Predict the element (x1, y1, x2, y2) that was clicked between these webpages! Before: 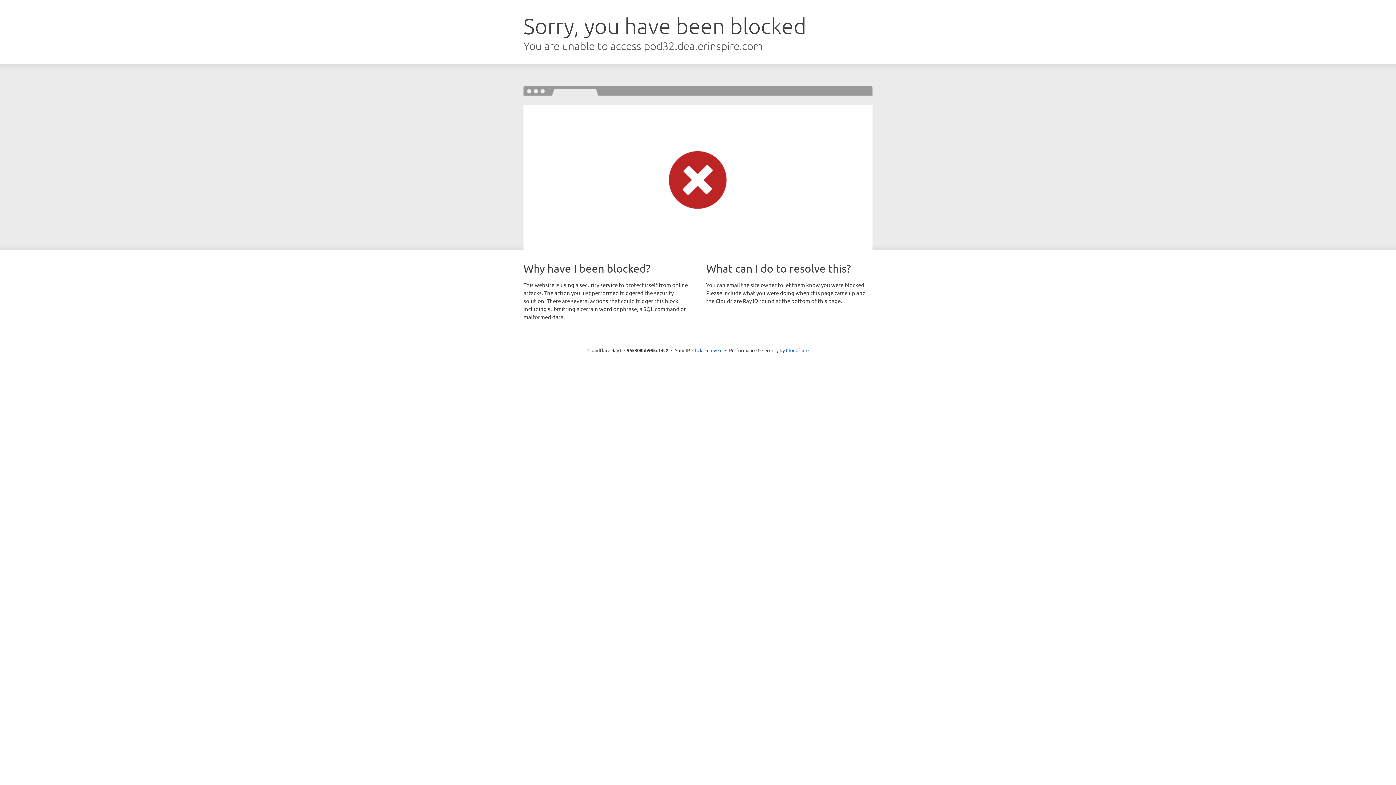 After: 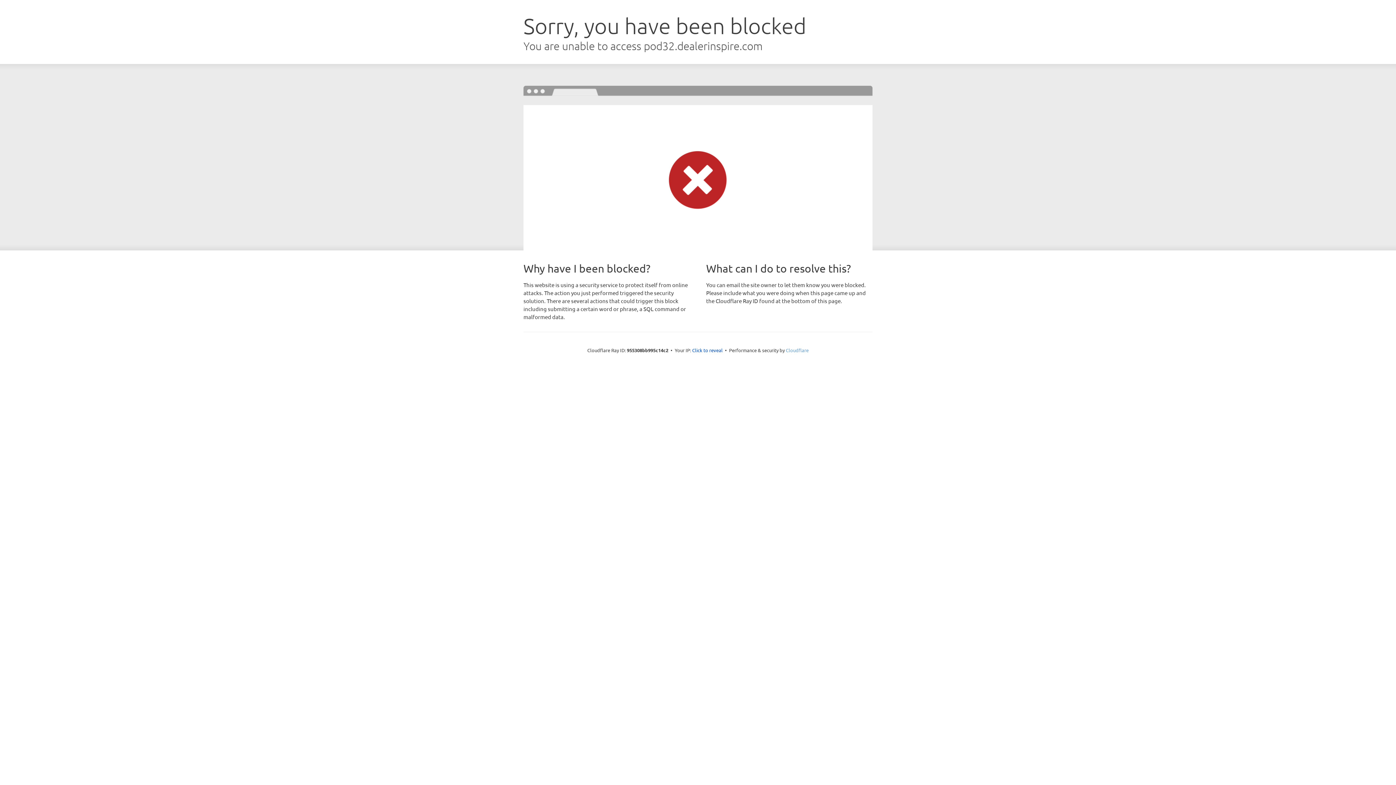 Action: label: Cloudflare bbox: (786, 347, 808, 353)